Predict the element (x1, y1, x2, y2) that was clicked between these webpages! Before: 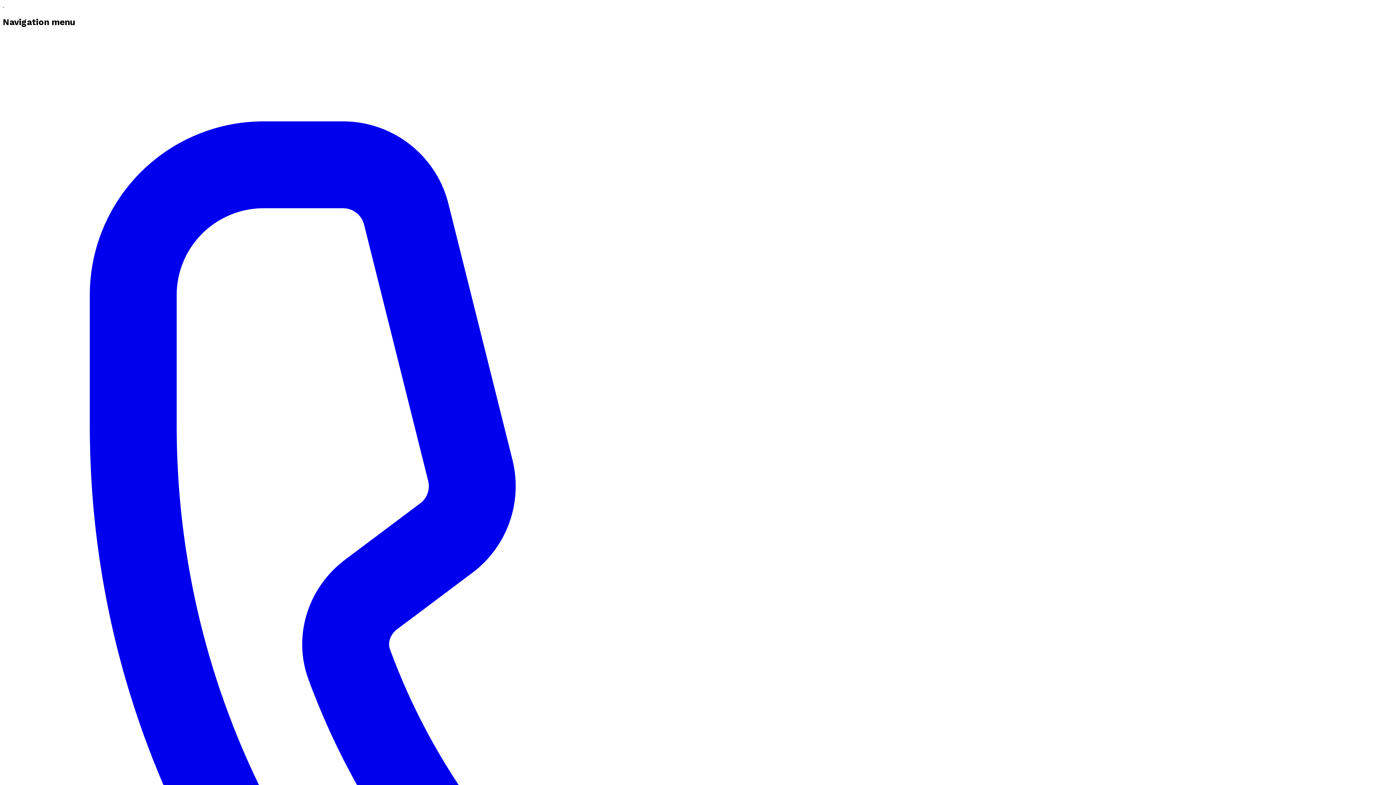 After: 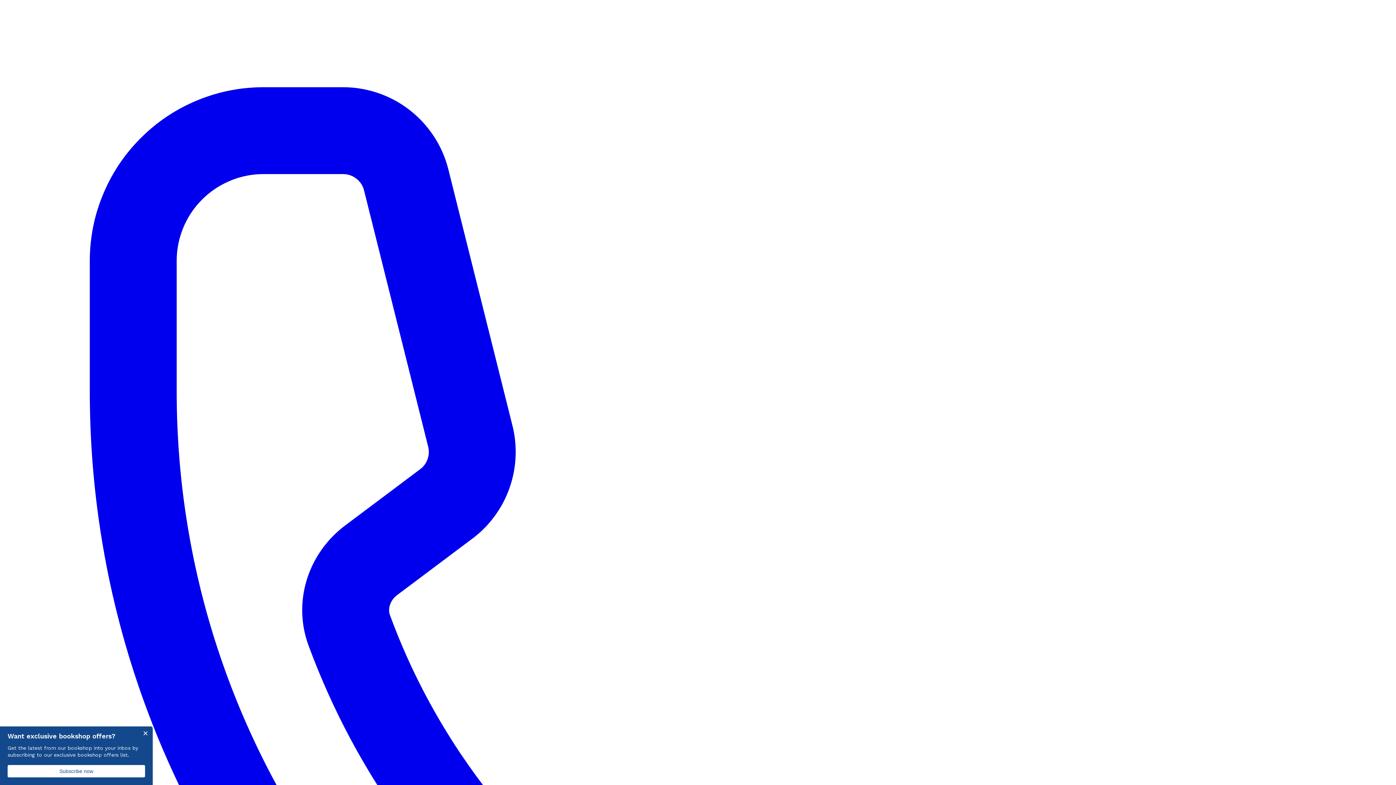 Action: bbox: (2, 34, 1393, 1433) label: 0116 2792299